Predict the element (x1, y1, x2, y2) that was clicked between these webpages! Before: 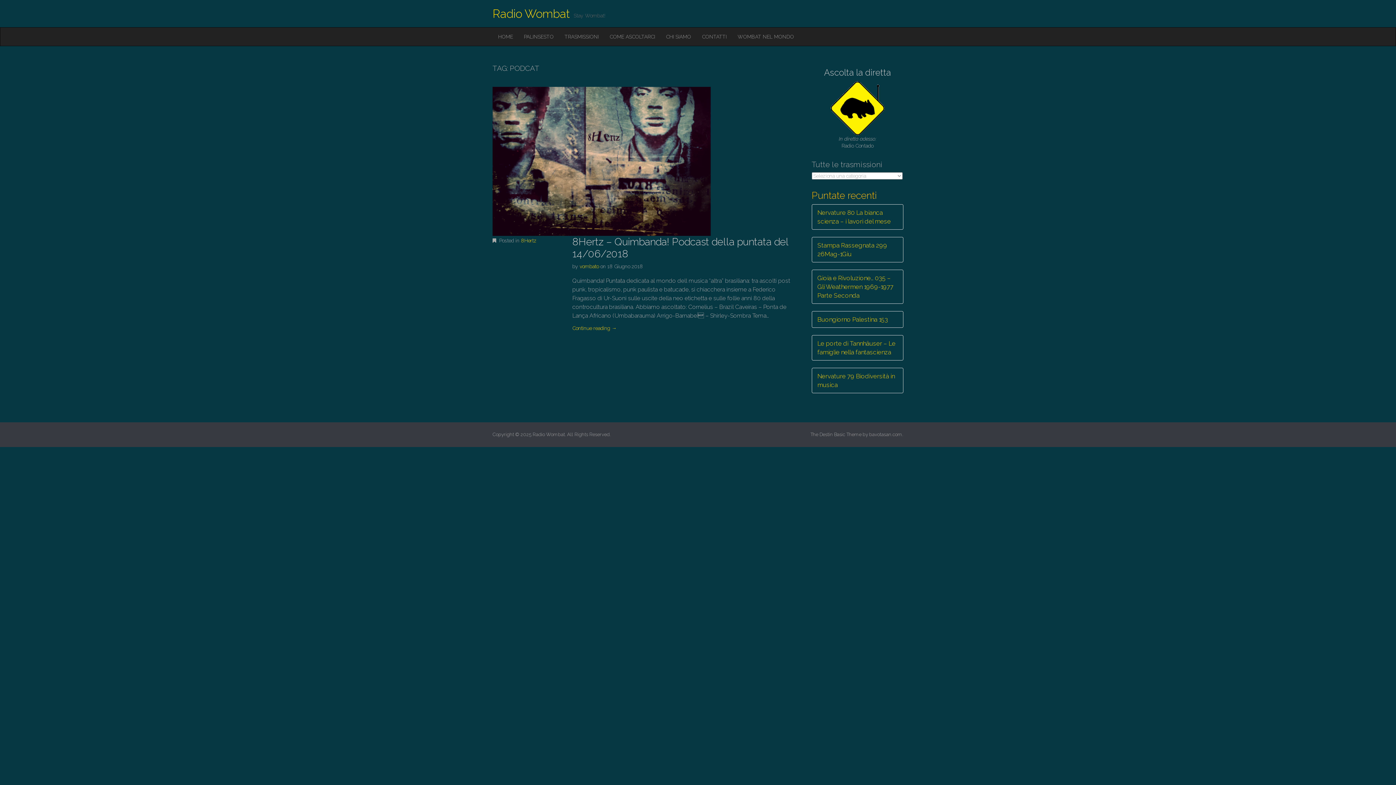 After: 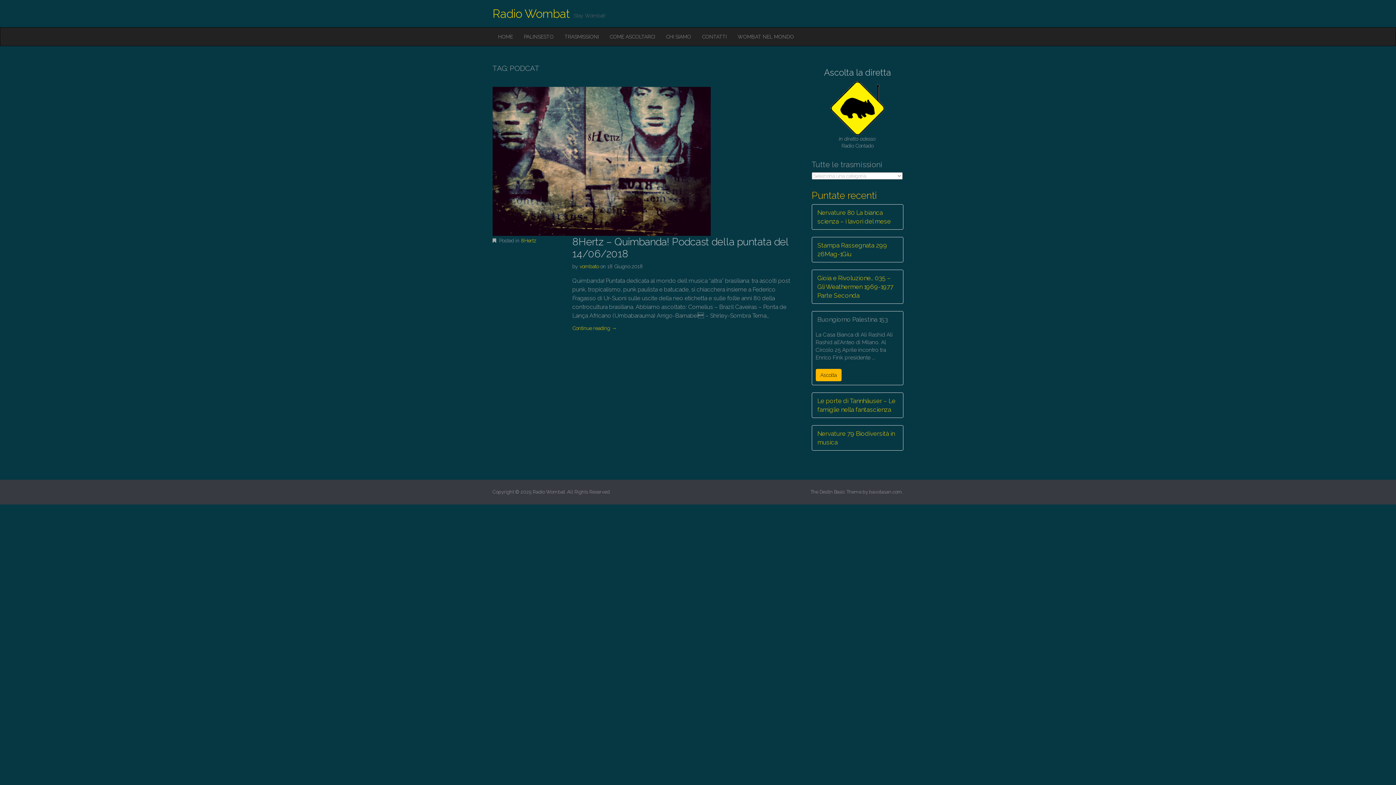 Action: bbox: (812, 311, 903, 327) label: Buongiorno Palestina 153